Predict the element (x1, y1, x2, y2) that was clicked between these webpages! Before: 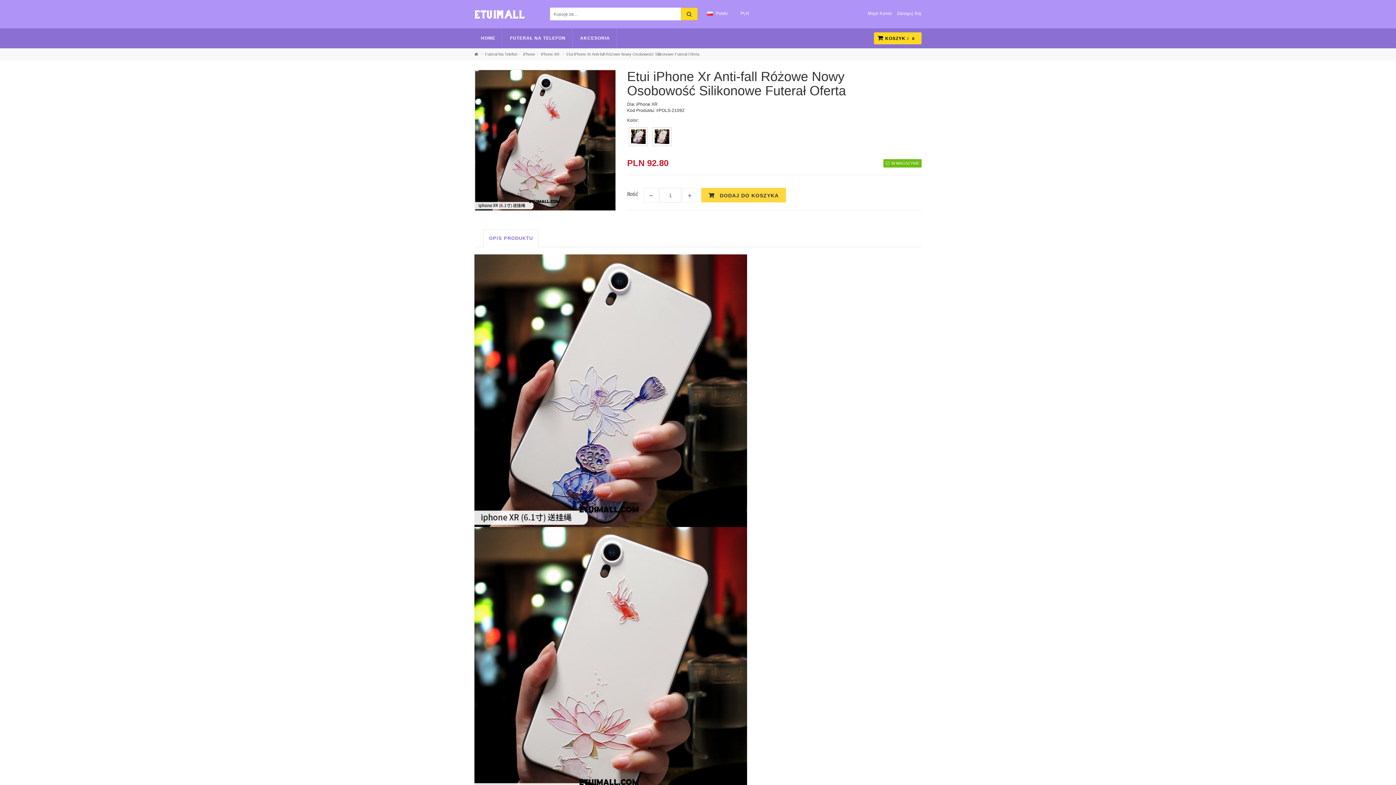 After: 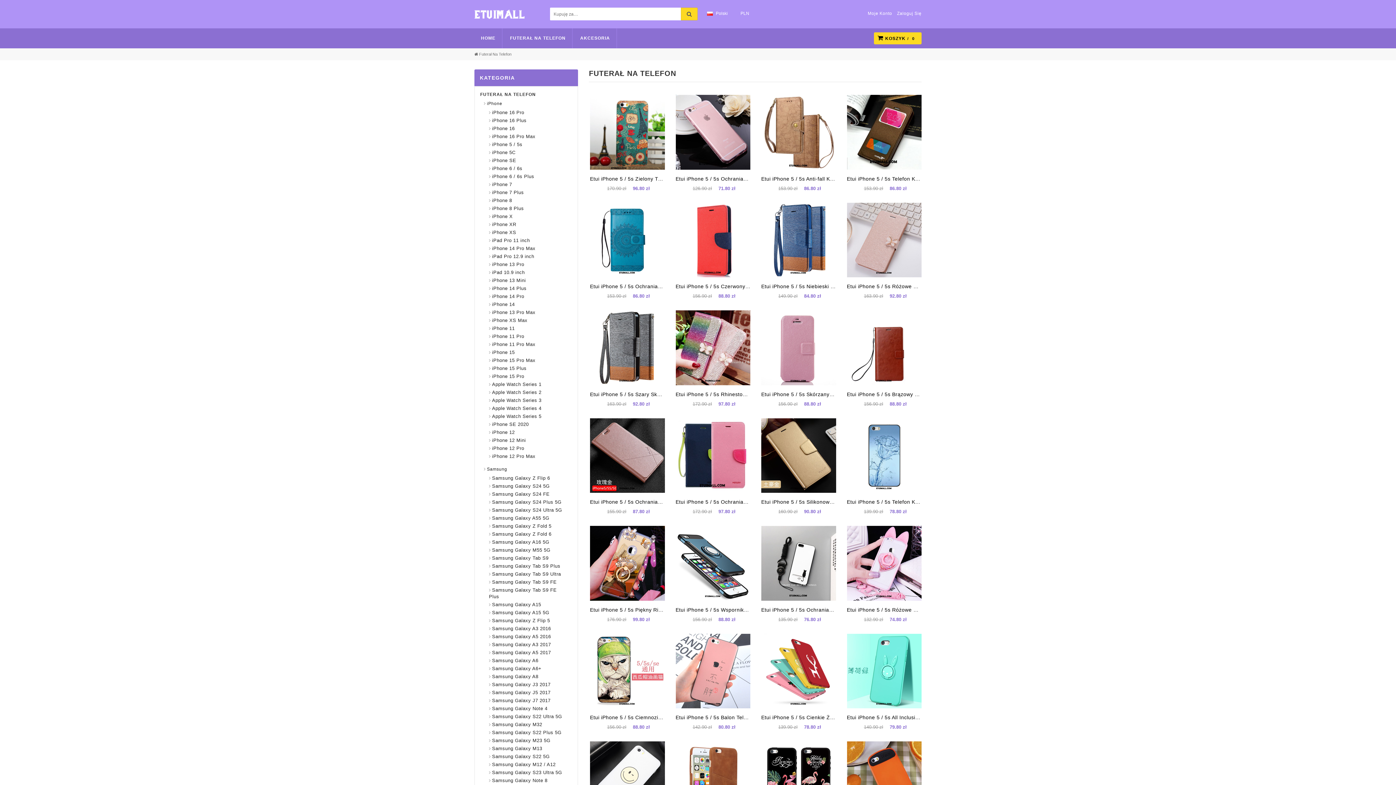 Action: label: FUTERAŁ NA TELEFON bbox: (503, 28, 572, 48)